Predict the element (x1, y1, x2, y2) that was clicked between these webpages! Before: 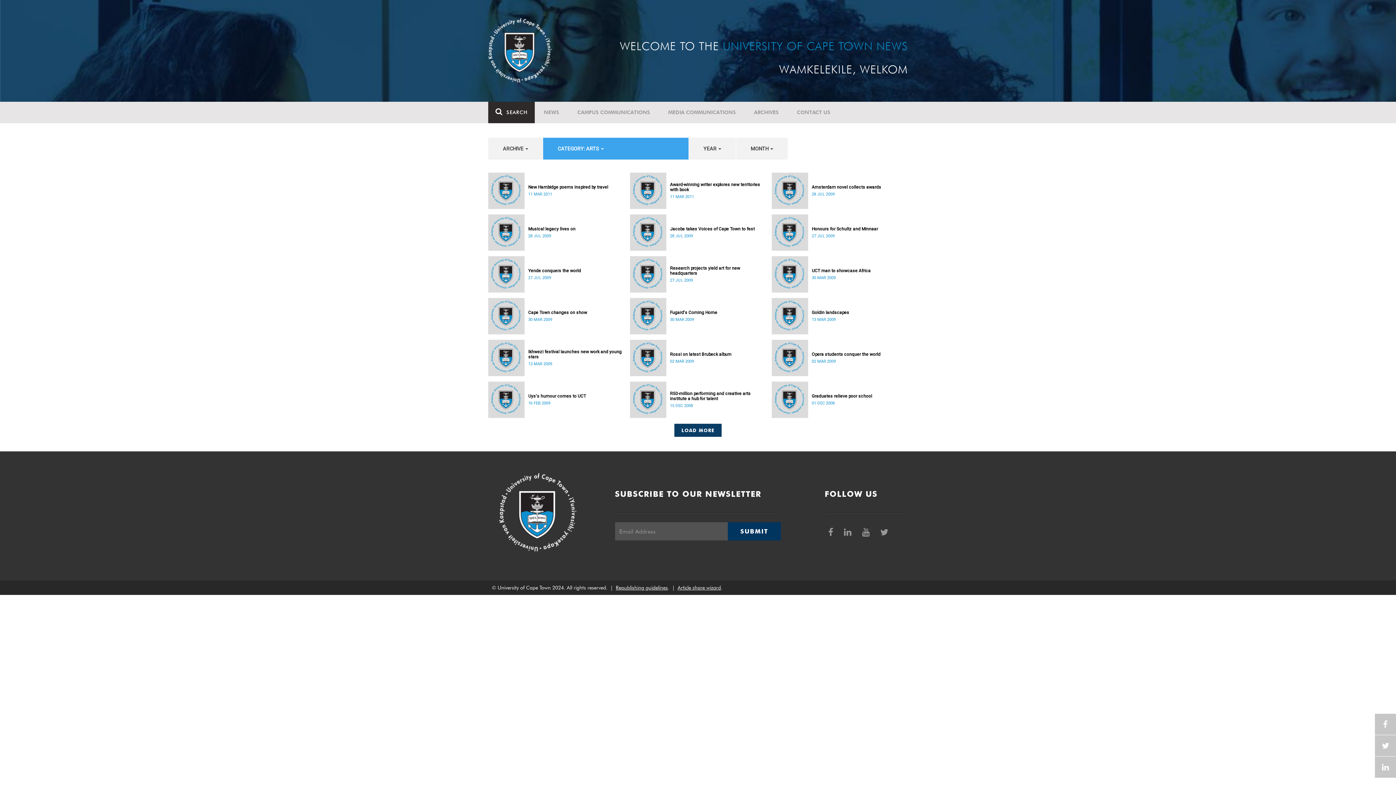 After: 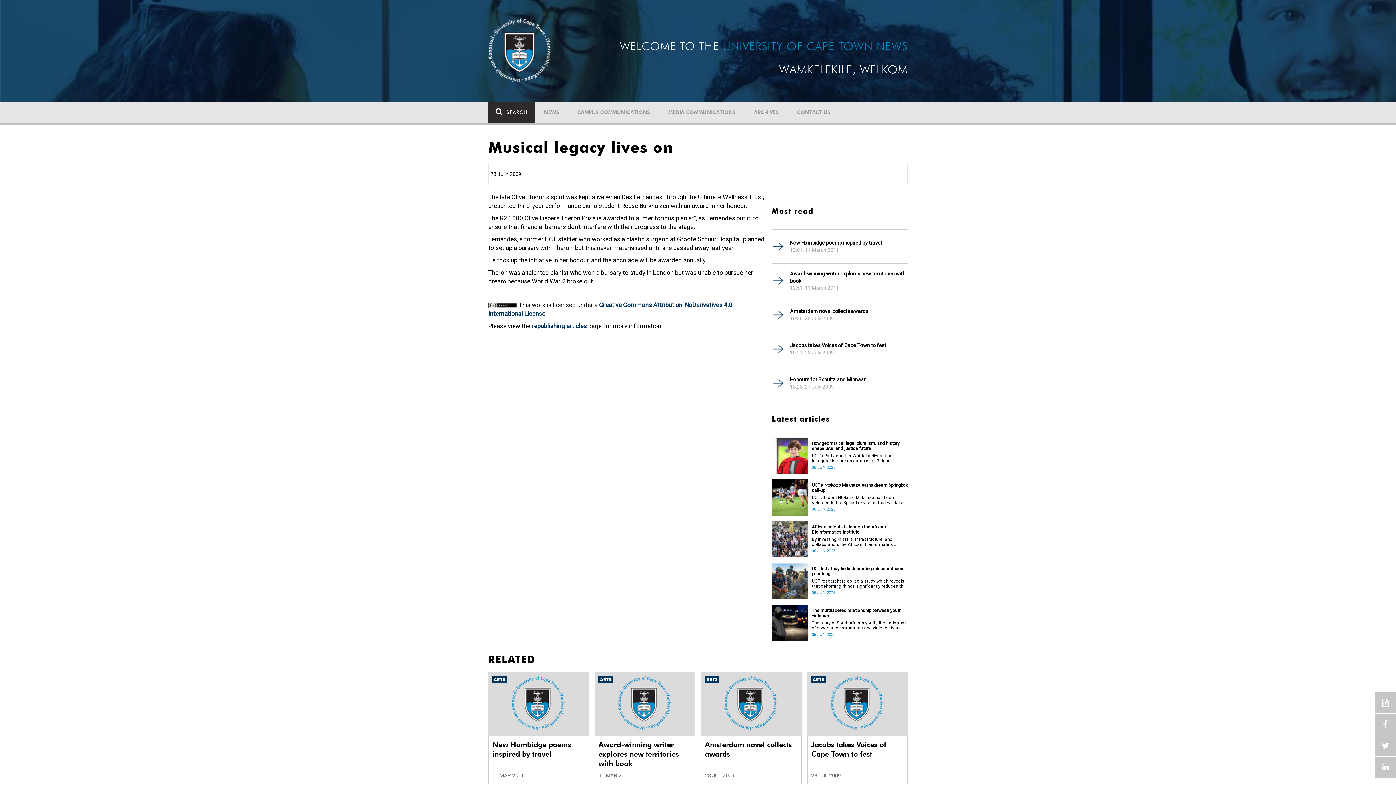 Action: label: Musical legacy lives on bbox: (528, 226, 624, 231)